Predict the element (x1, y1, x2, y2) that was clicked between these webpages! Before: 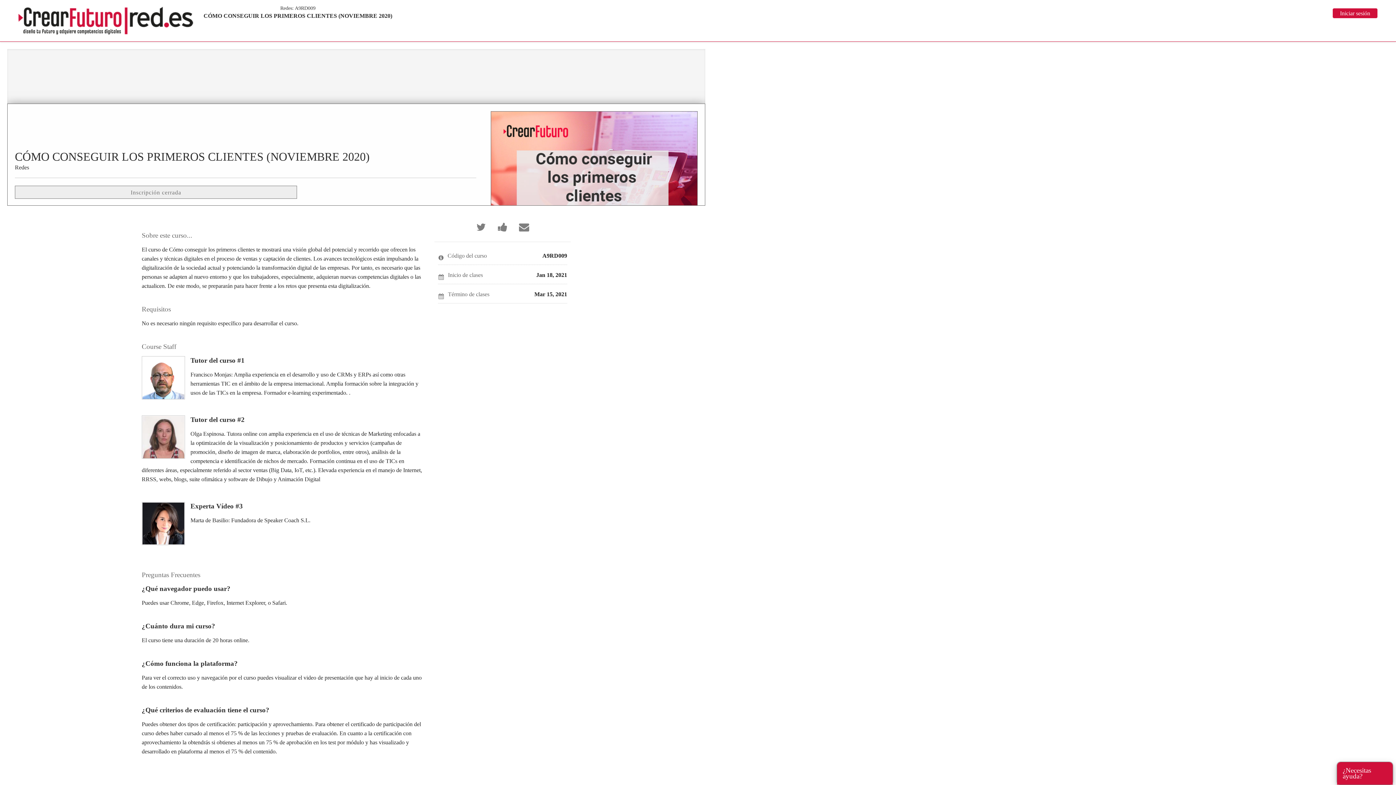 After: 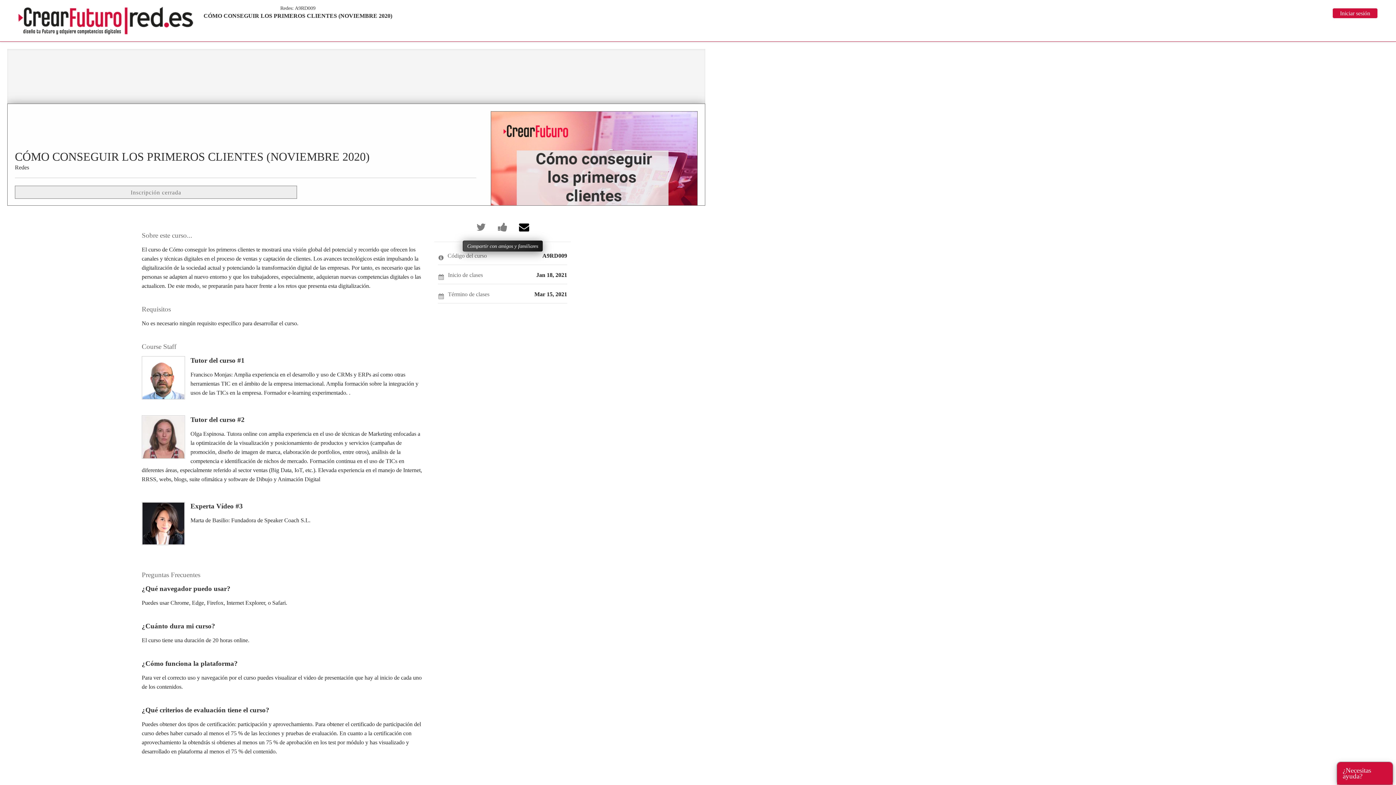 Action: label: Envía un correo a tus amigos indicando que te has registrado en este curso bbox: (517, 222, 530, 234)